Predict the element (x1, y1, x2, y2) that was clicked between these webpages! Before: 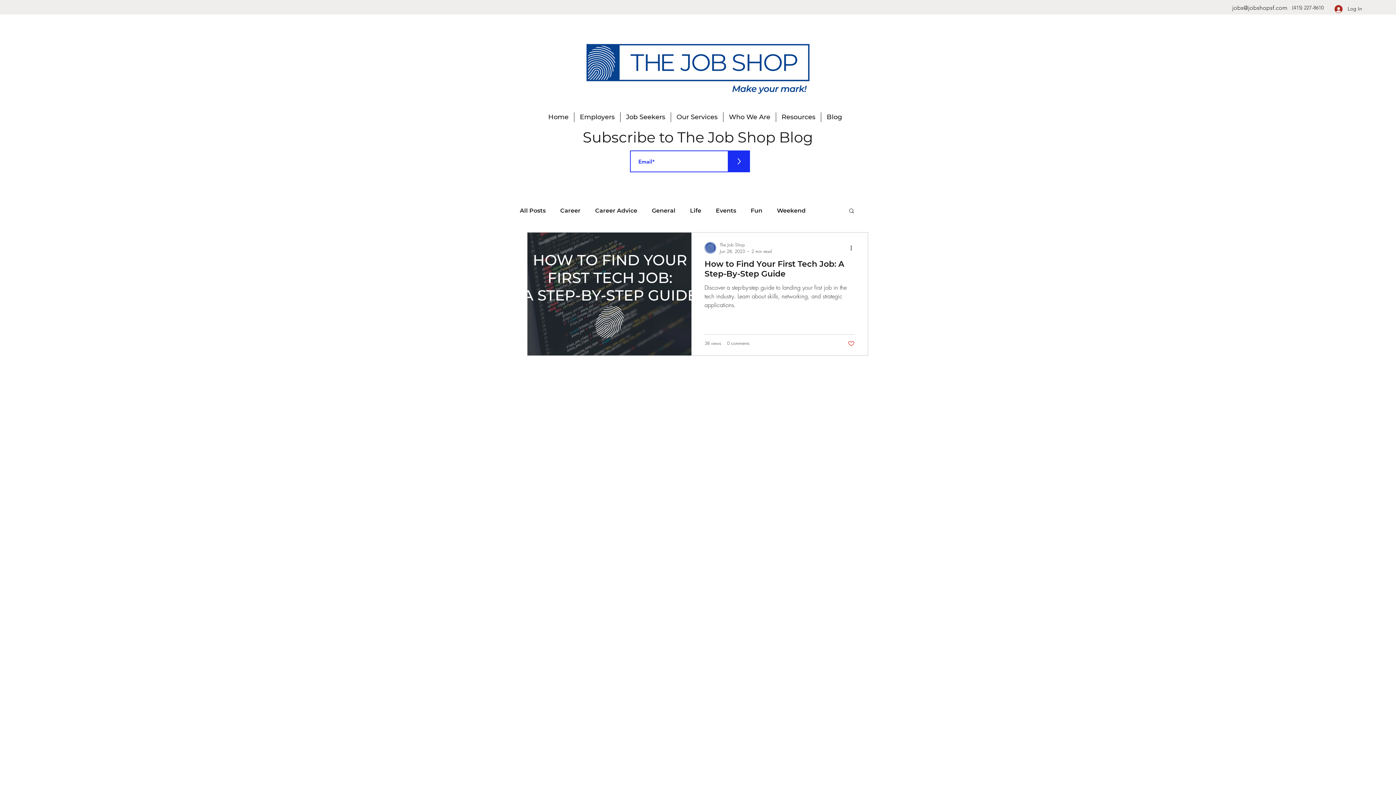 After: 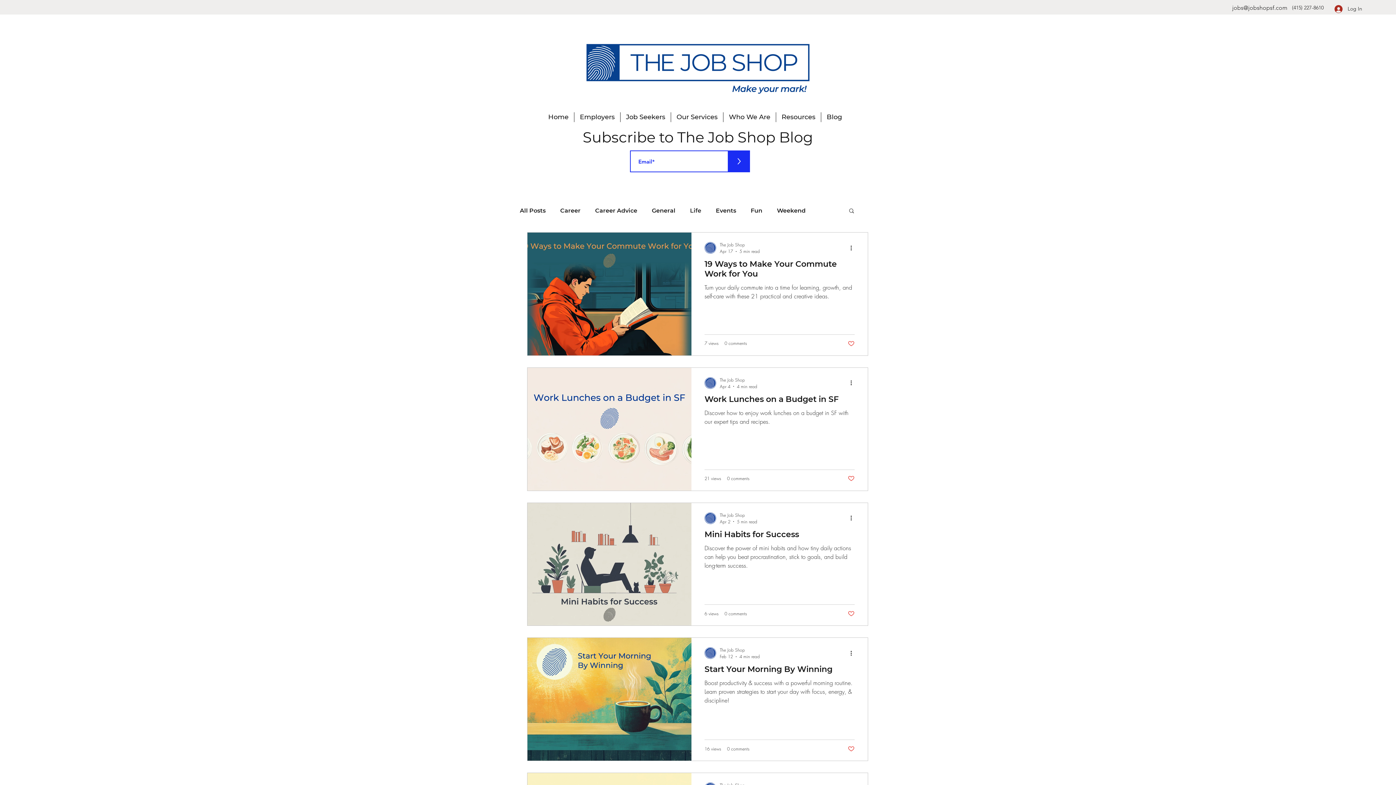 Action: label: Life bbox: (690, 207, 701, 214)